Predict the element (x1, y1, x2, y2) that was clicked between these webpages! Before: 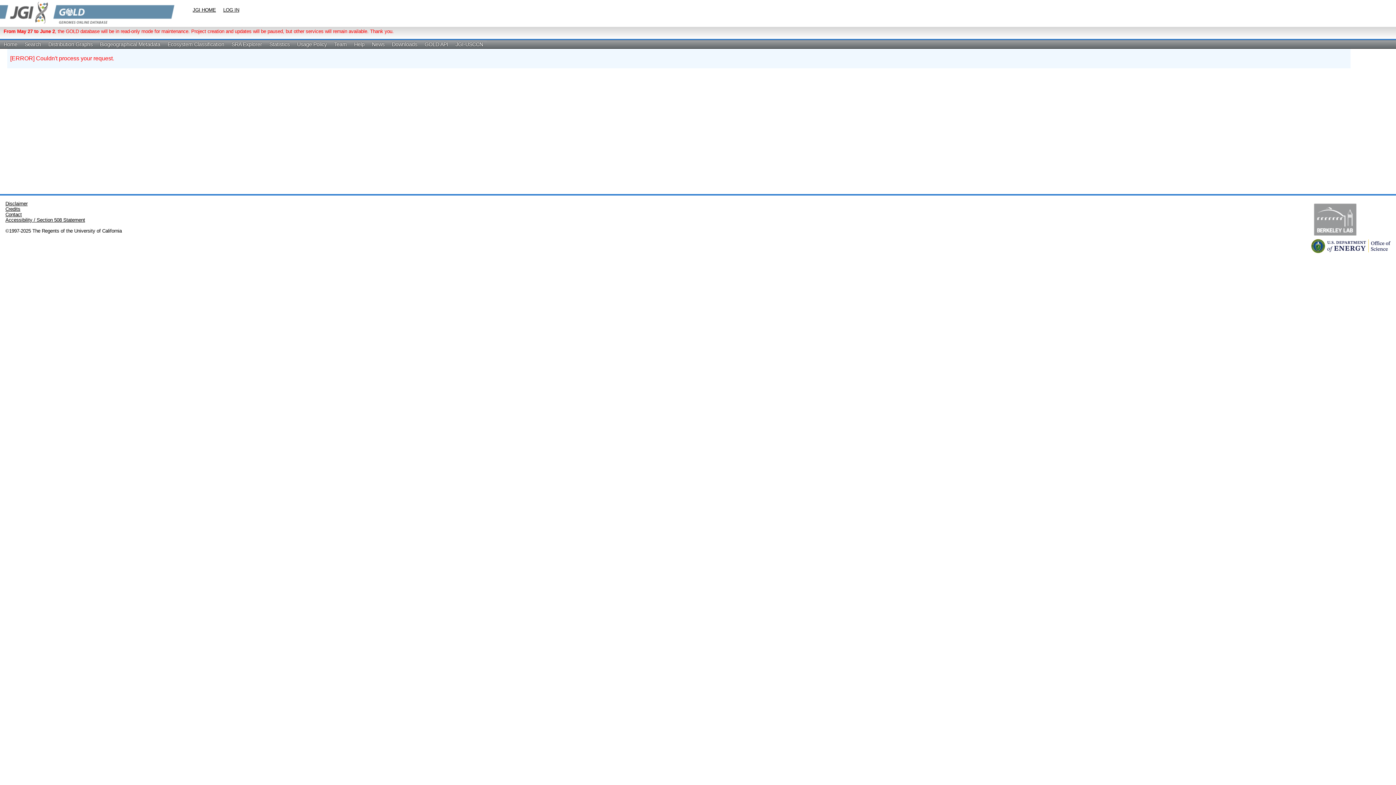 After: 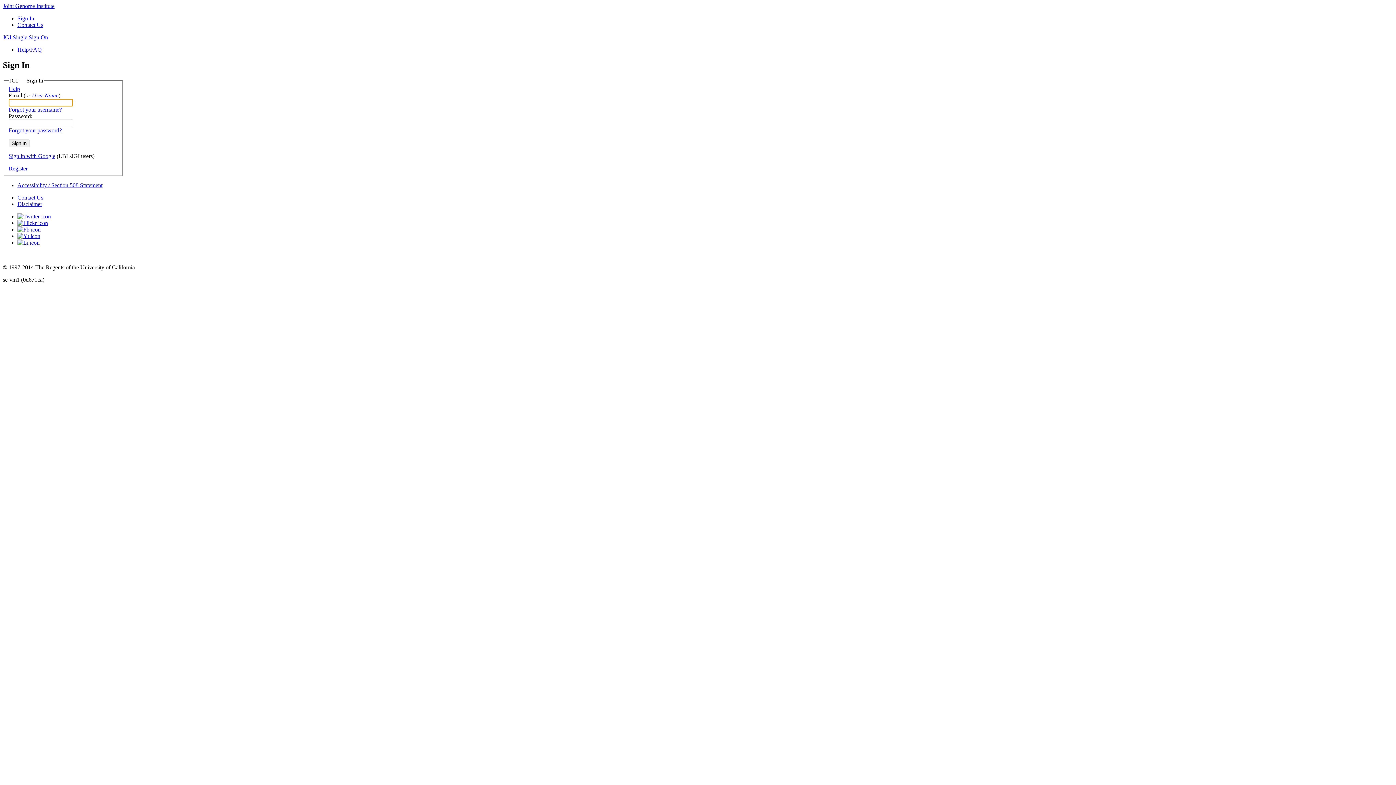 Action: label: LOG IN bbox: (223, 7, 239, 12)